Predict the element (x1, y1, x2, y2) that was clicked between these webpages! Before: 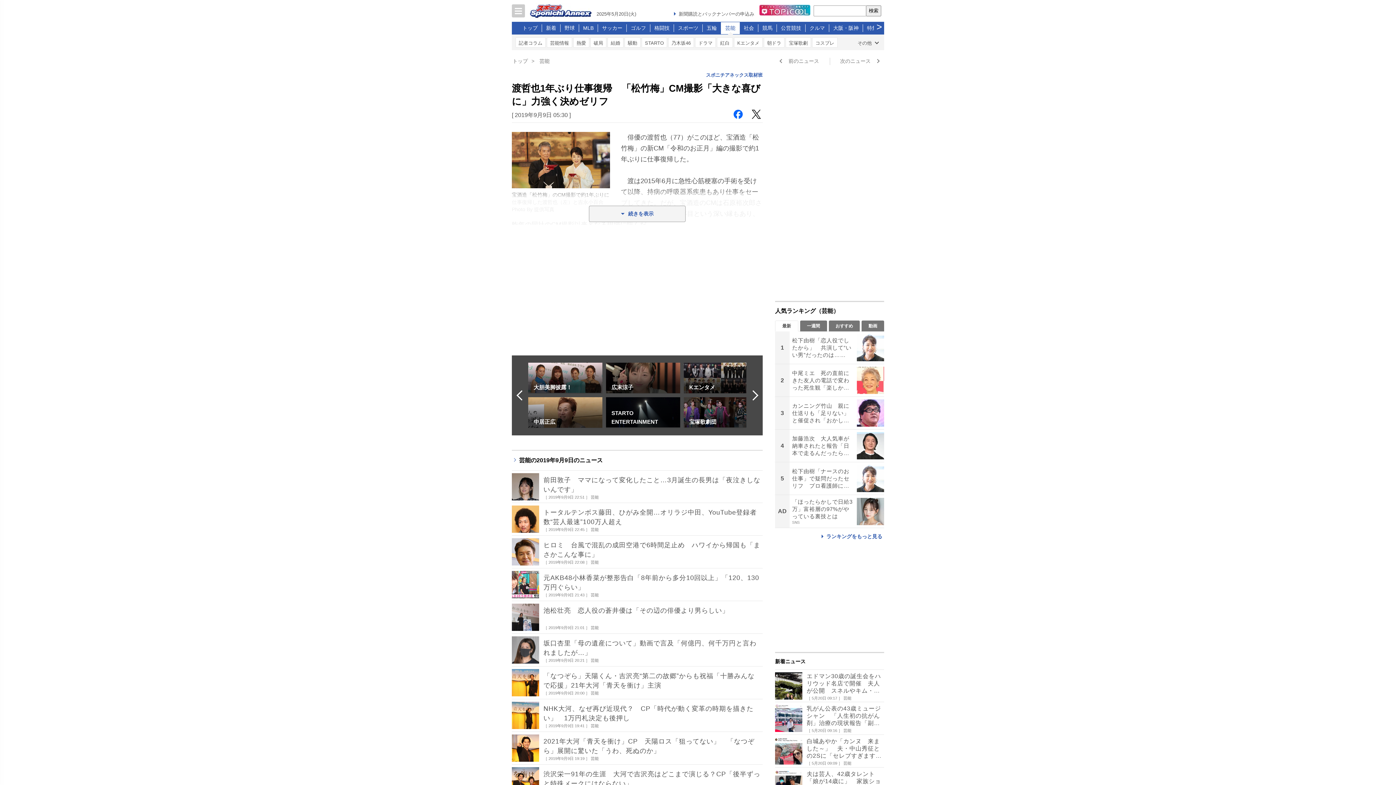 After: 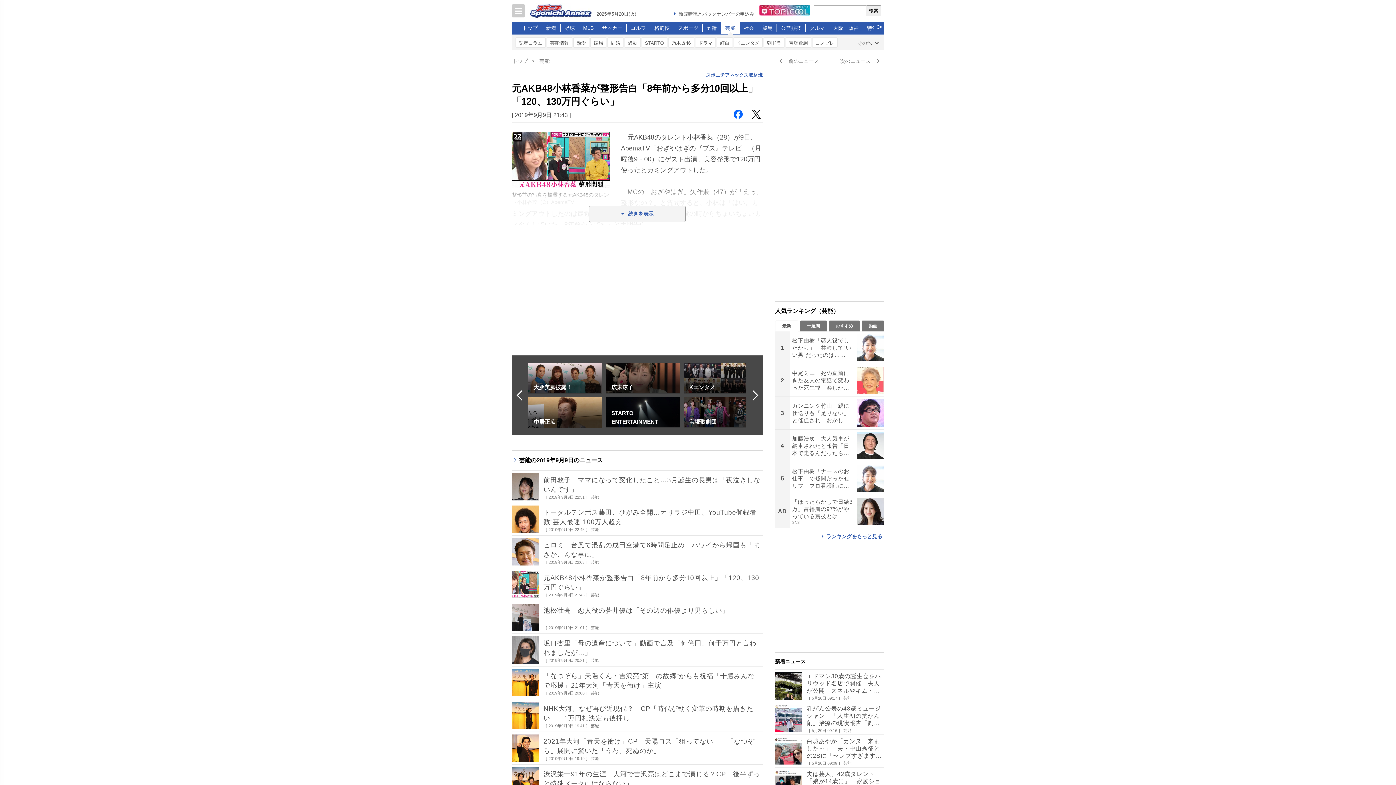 Action: label: 元AKB48小林香菜が整形告白「8年前から多分10回以上」「120、130万円ぐらい」

［ 2019年9月9日 21:43 ］ 芸能 bbox: (512, 568, 762, 601)